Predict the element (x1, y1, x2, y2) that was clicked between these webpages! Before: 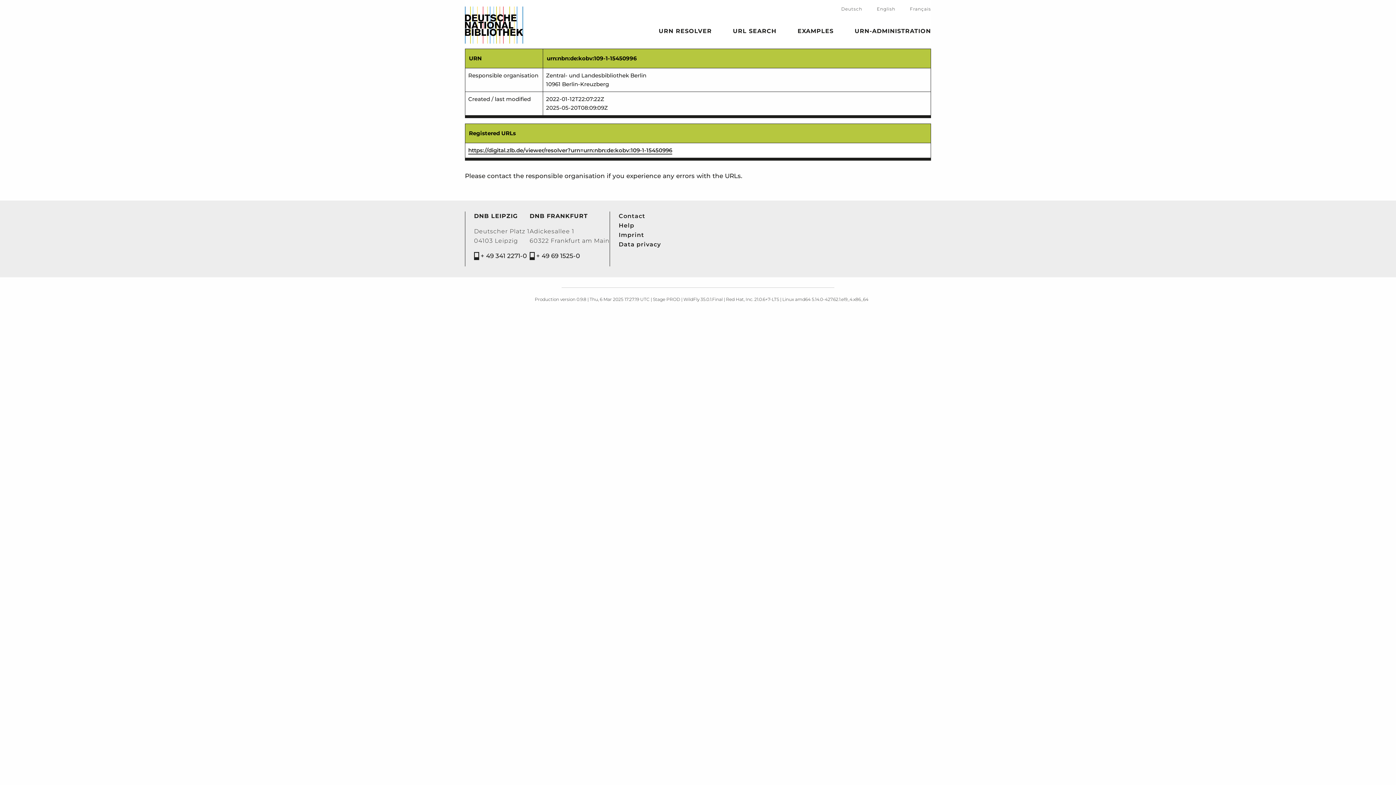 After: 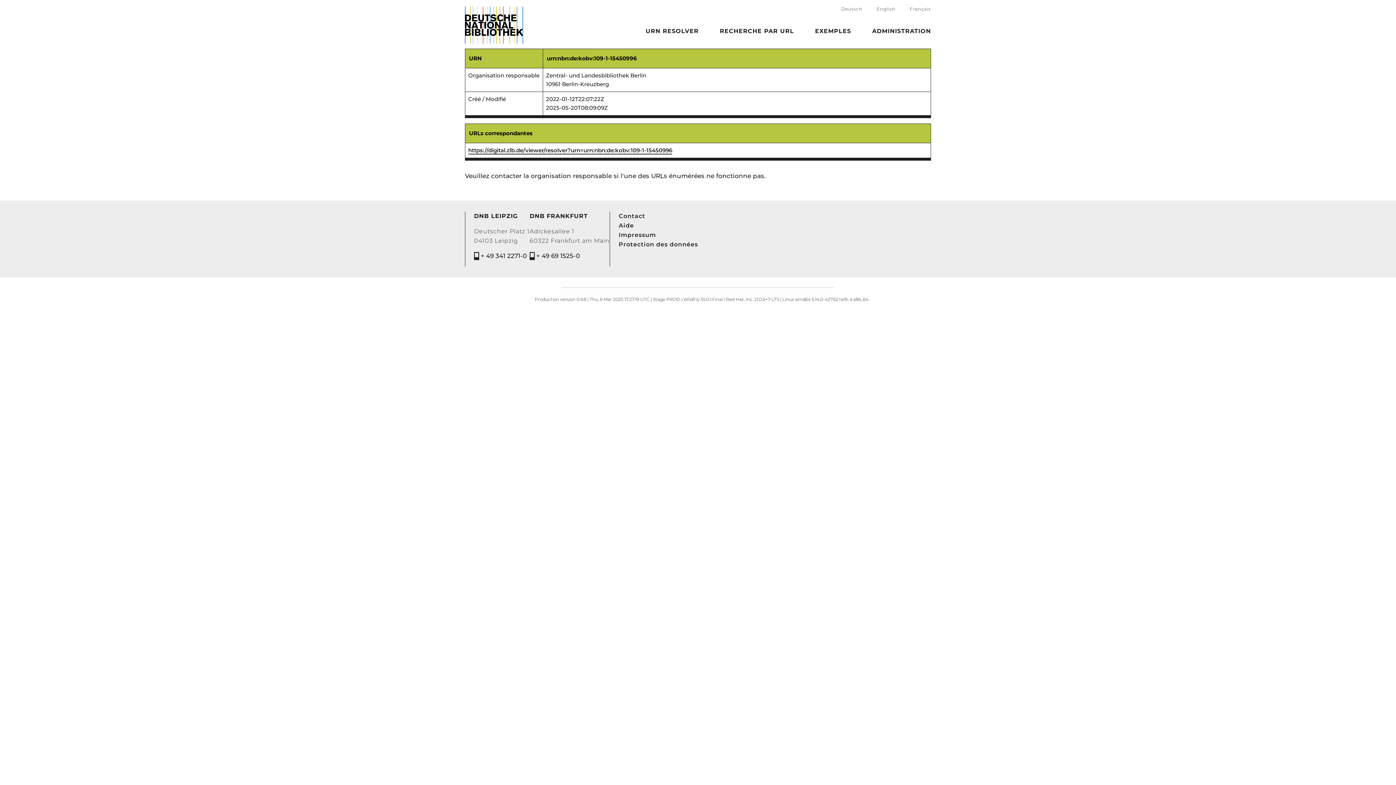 Action: label: Français bbox: (910, 5, 931, 12)